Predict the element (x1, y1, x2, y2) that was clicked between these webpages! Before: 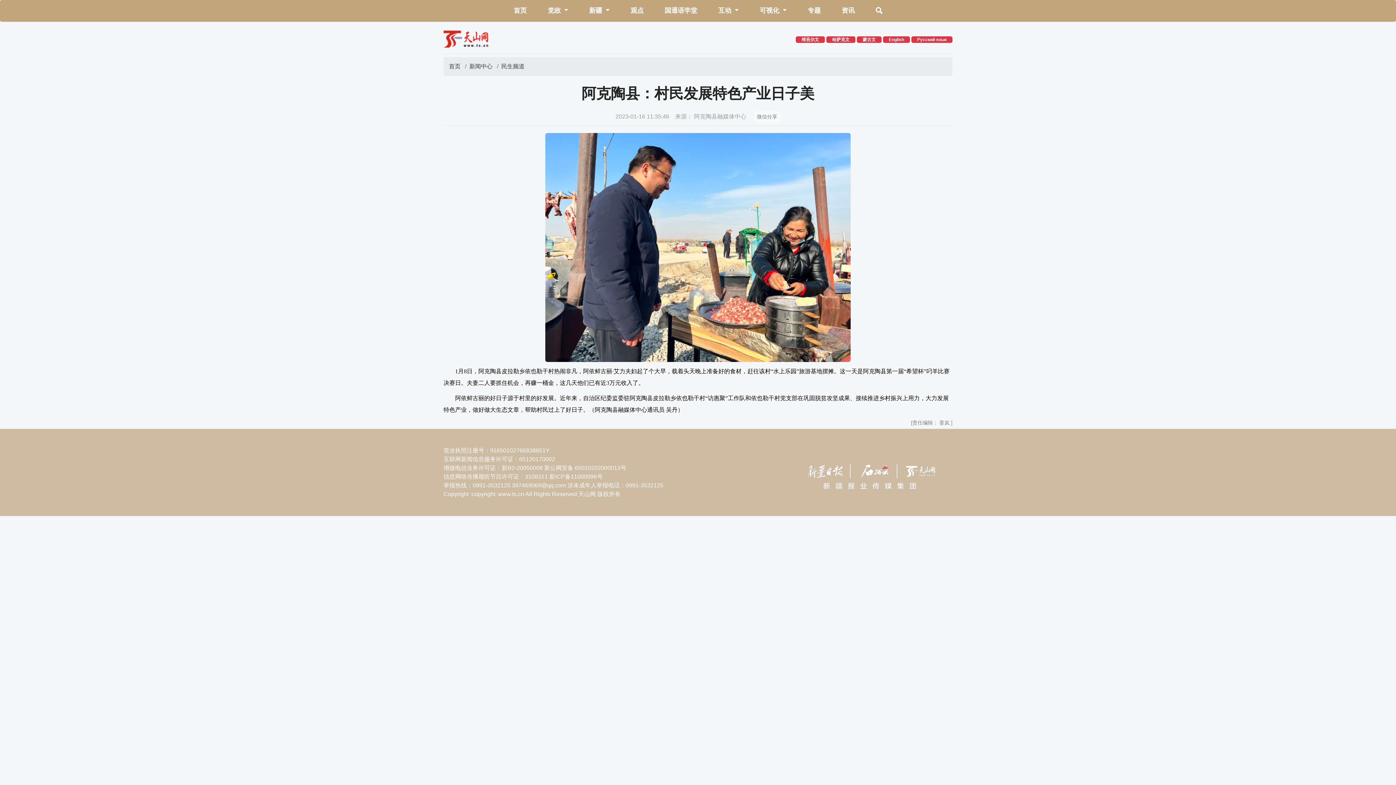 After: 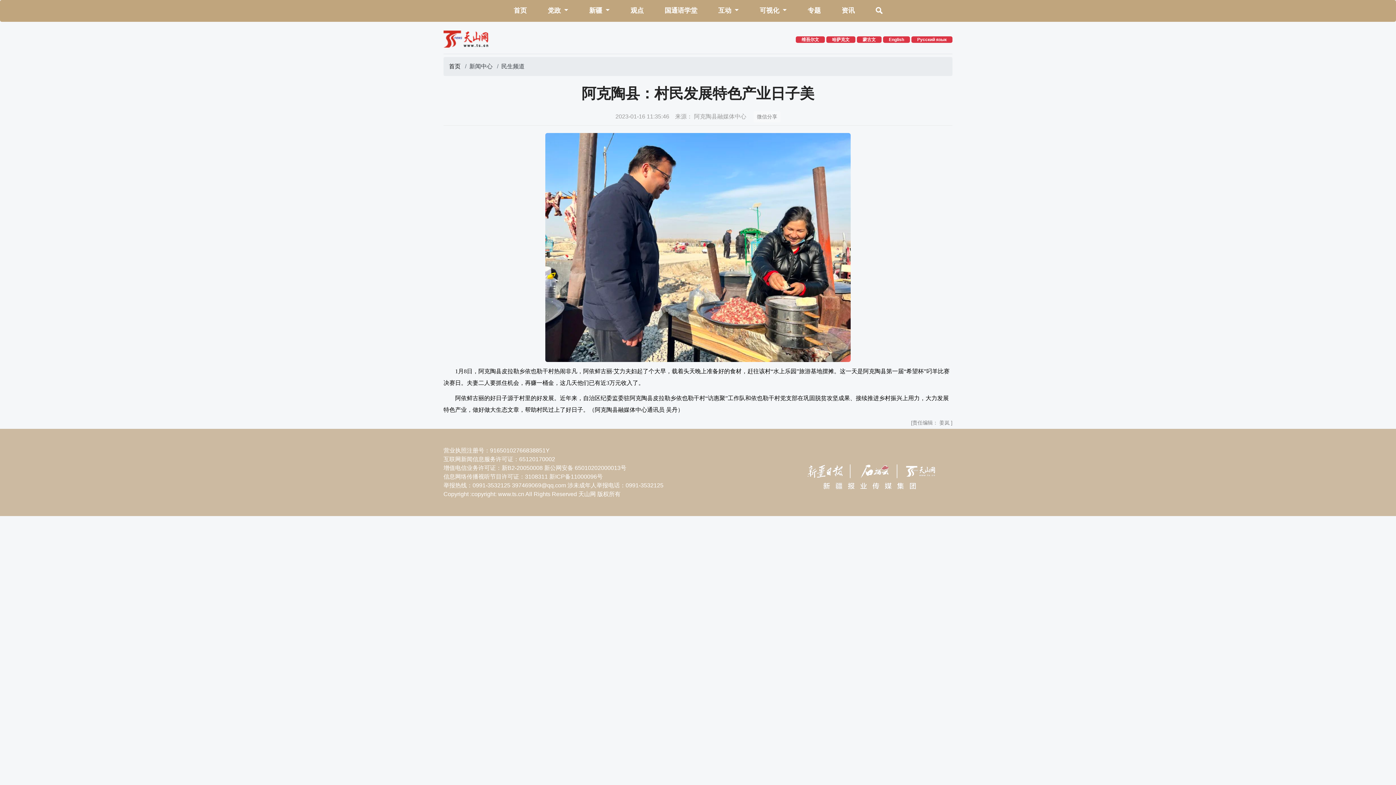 Action: bbox: (449, 57, 460, 76) label: 首页